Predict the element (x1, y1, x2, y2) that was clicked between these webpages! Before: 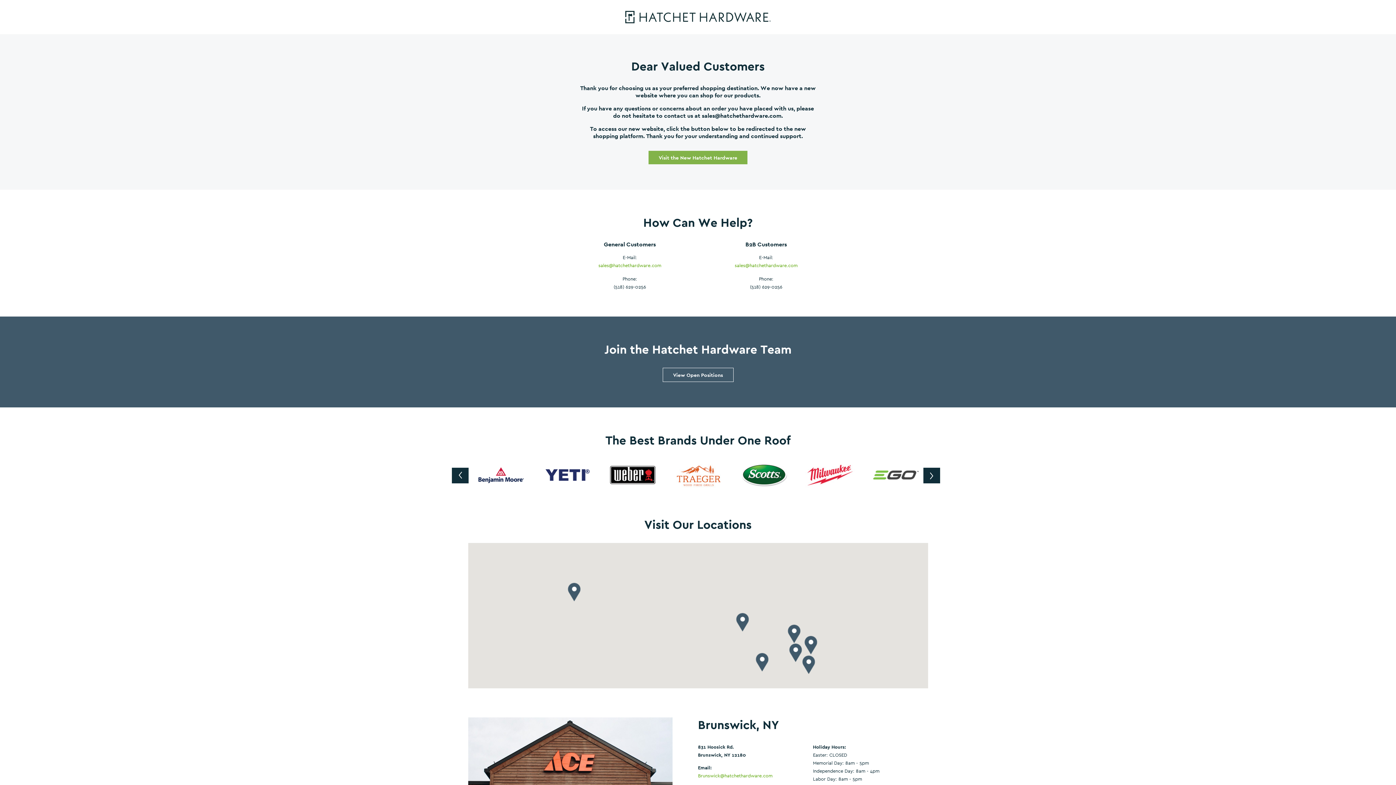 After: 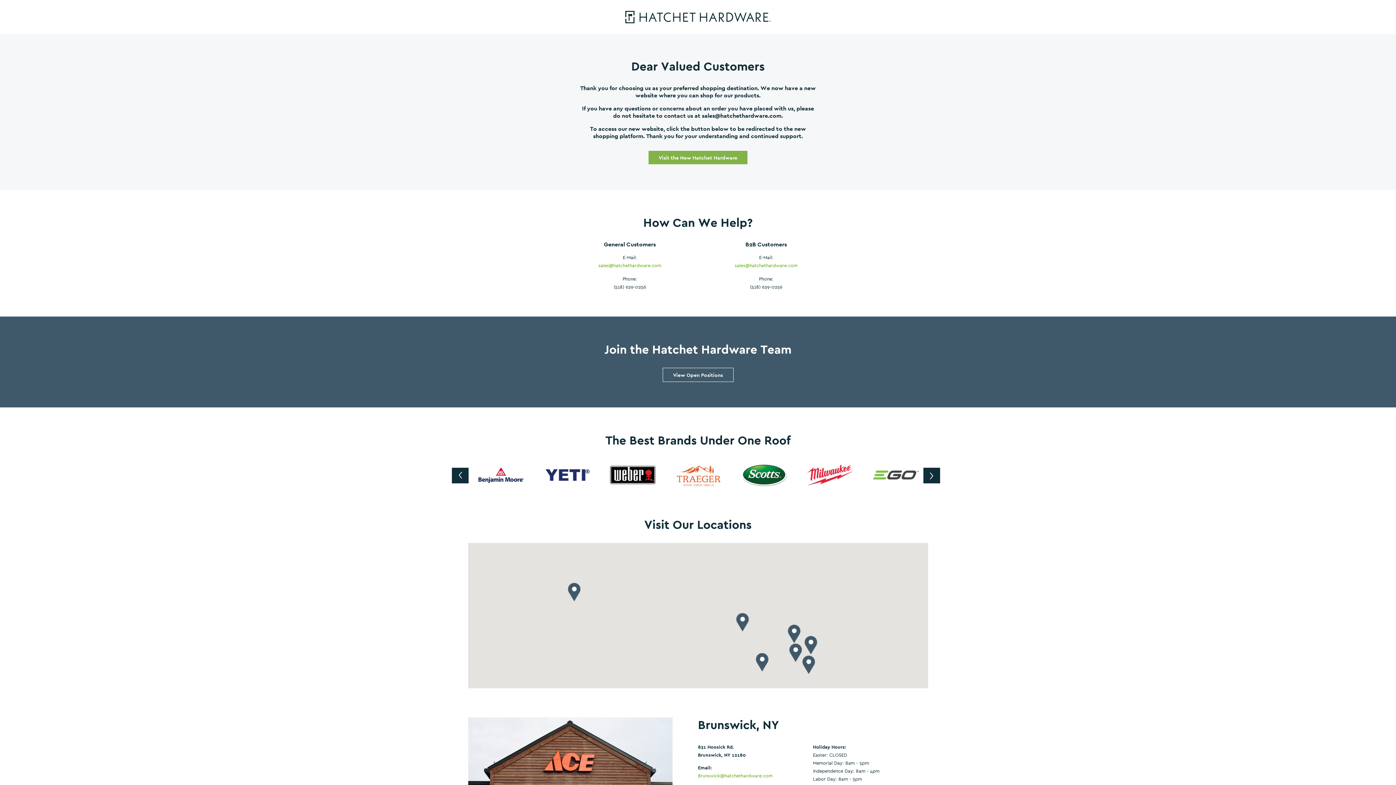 Action: bbox: (561, 261, 698, 269) label: sales@hatchethardware.com